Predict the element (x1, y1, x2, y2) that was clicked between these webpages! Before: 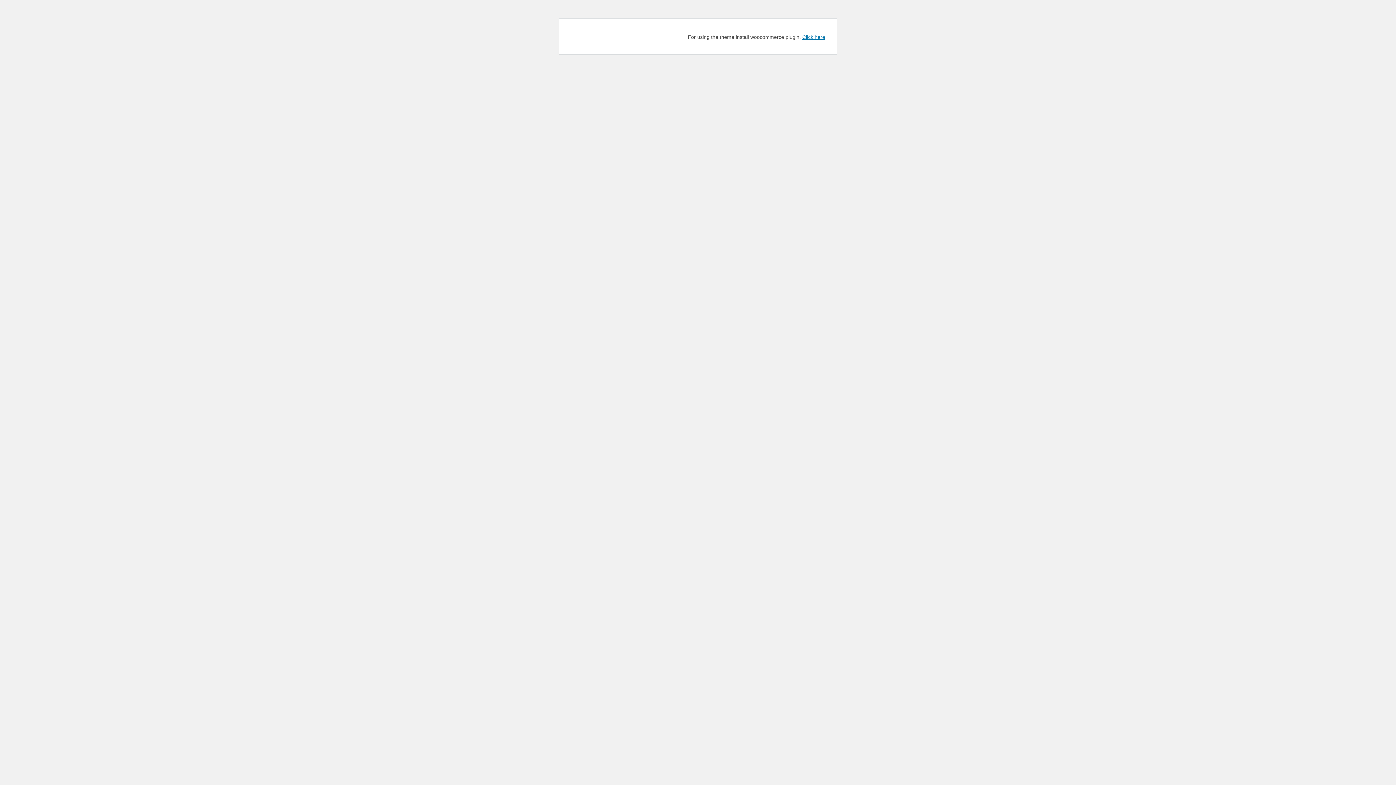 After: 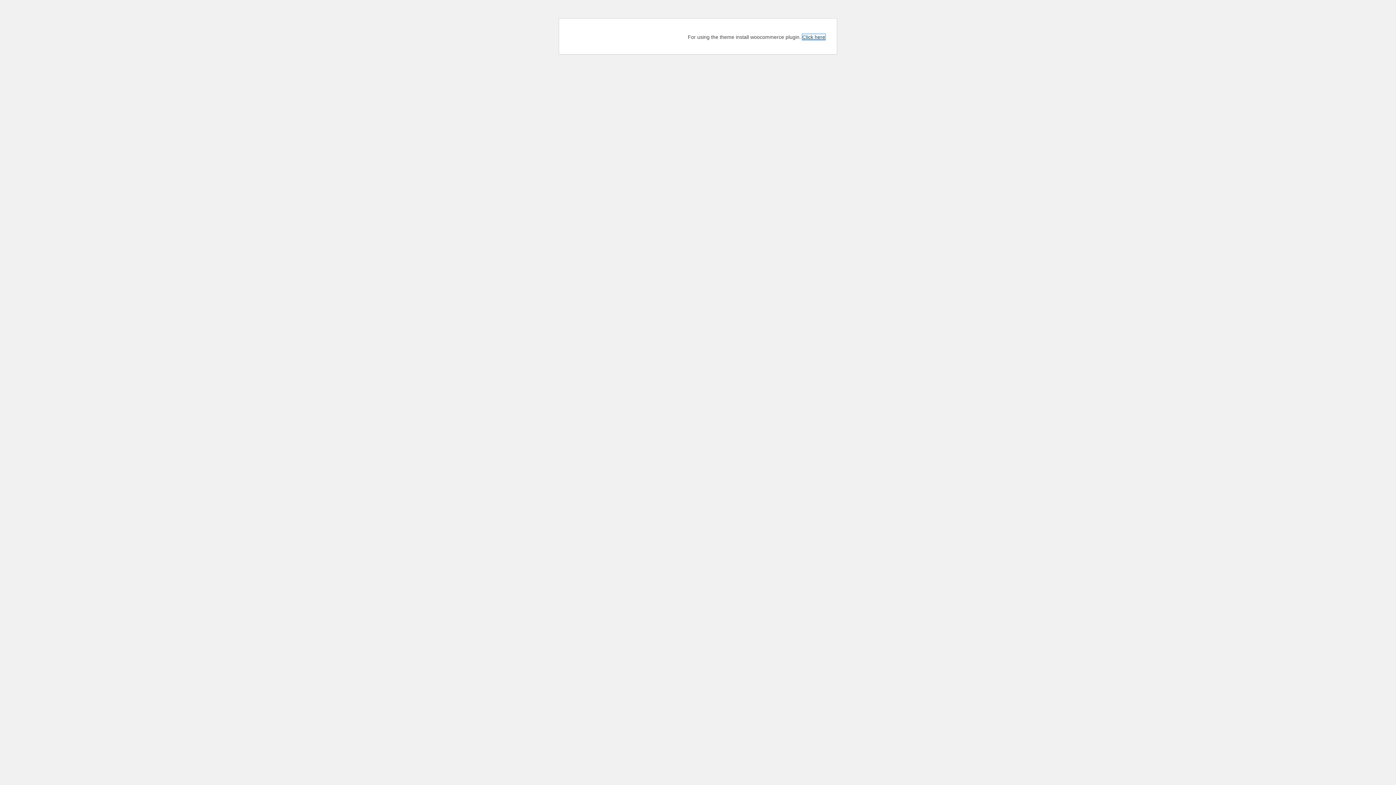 Action: bbox: (802, 34, 825, 40) label: Click here